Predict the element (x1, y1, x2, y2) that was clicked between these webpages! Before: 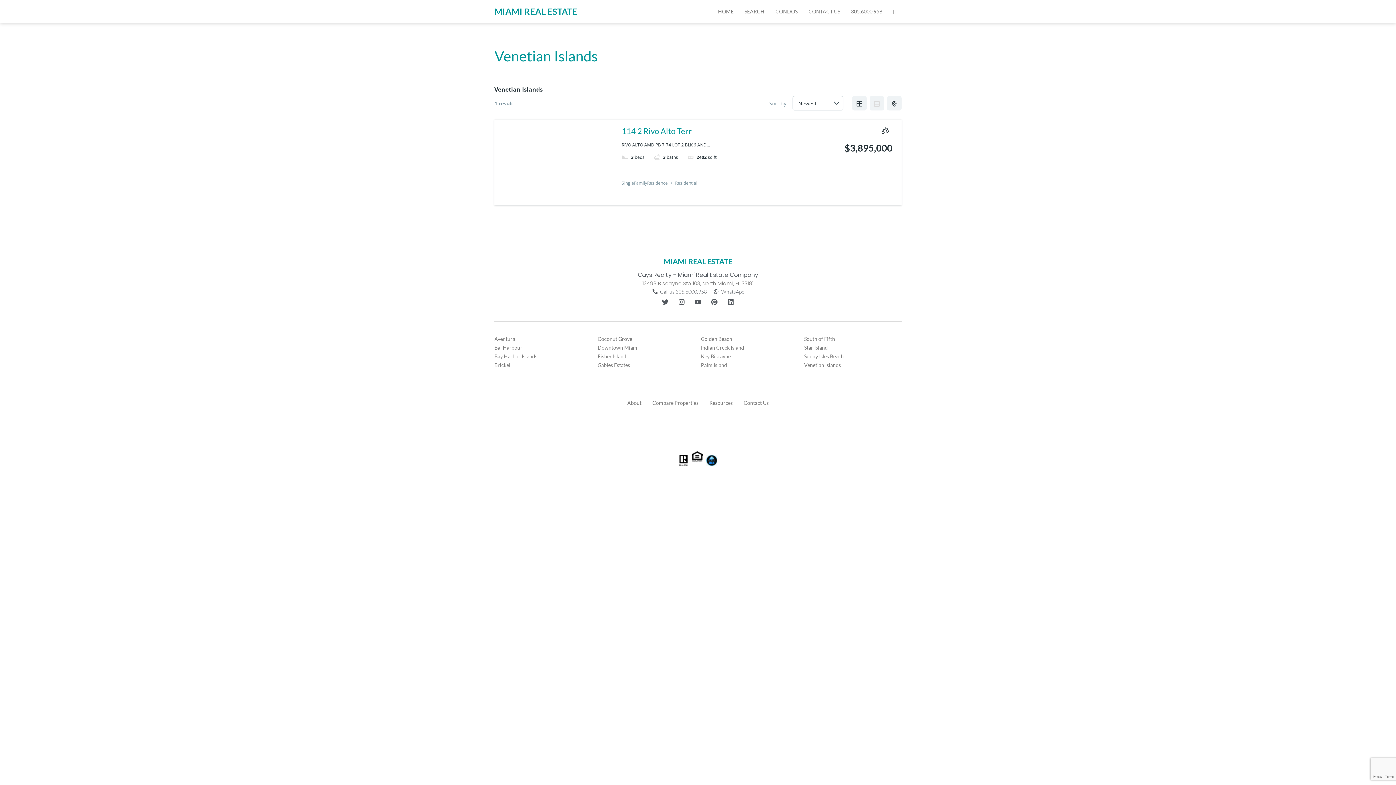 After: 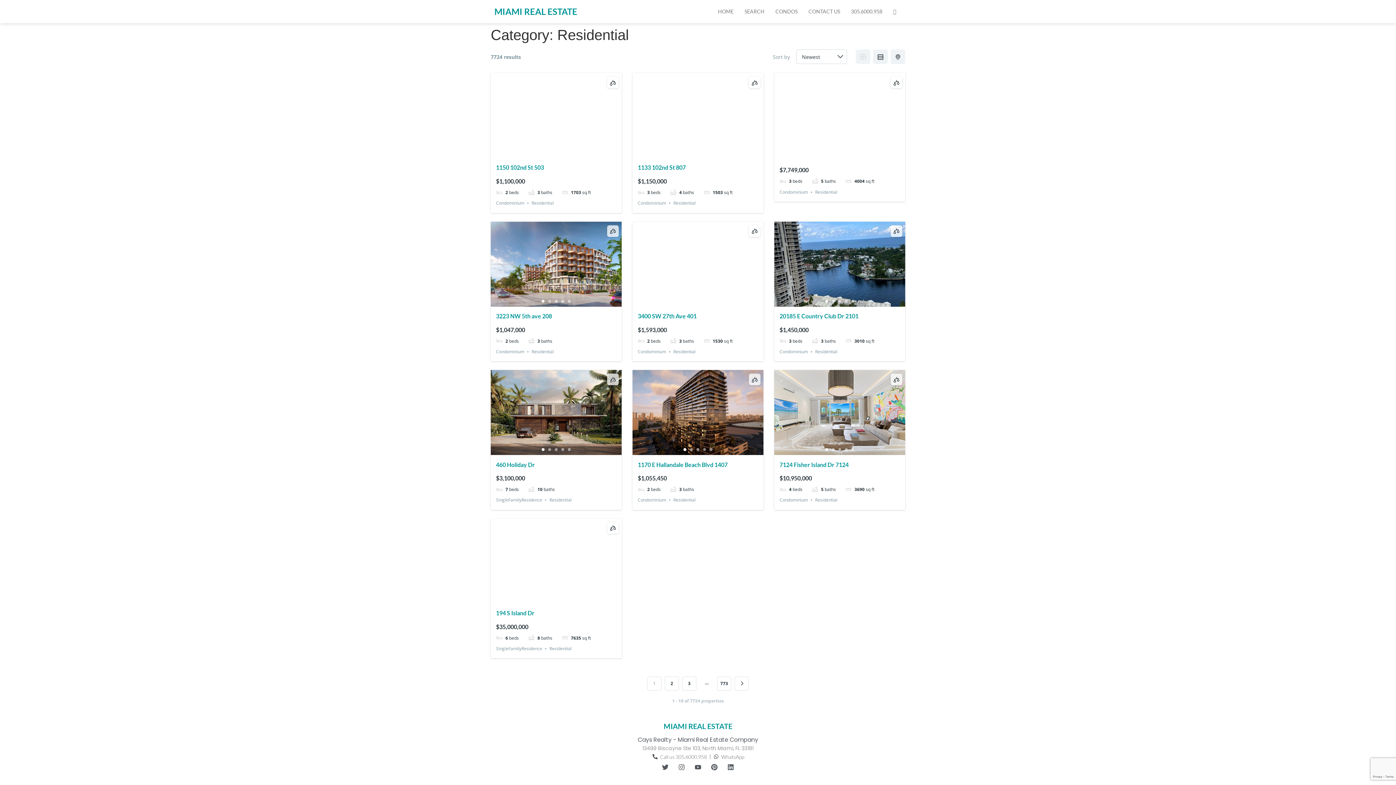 Action: label: Residential bbox: (675, 179, 697, 186)